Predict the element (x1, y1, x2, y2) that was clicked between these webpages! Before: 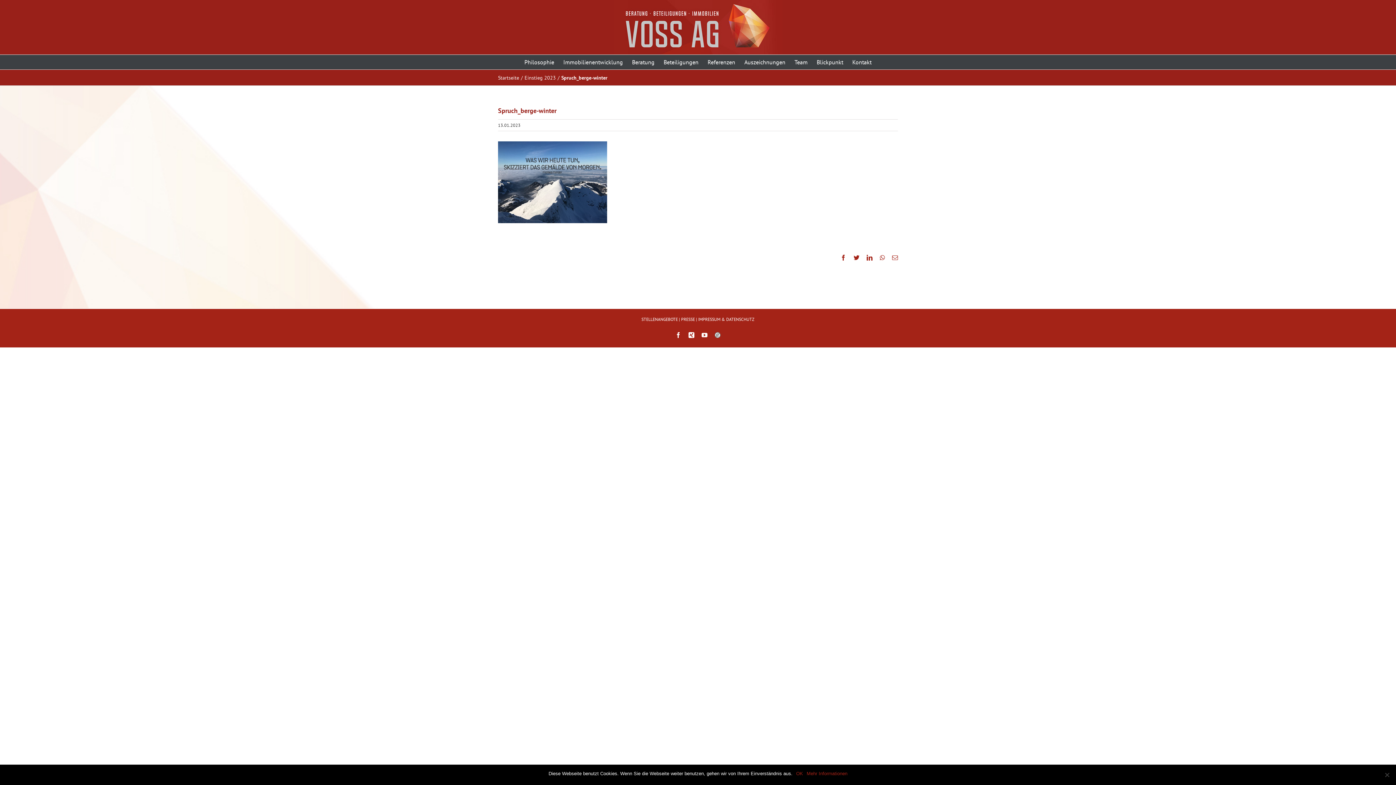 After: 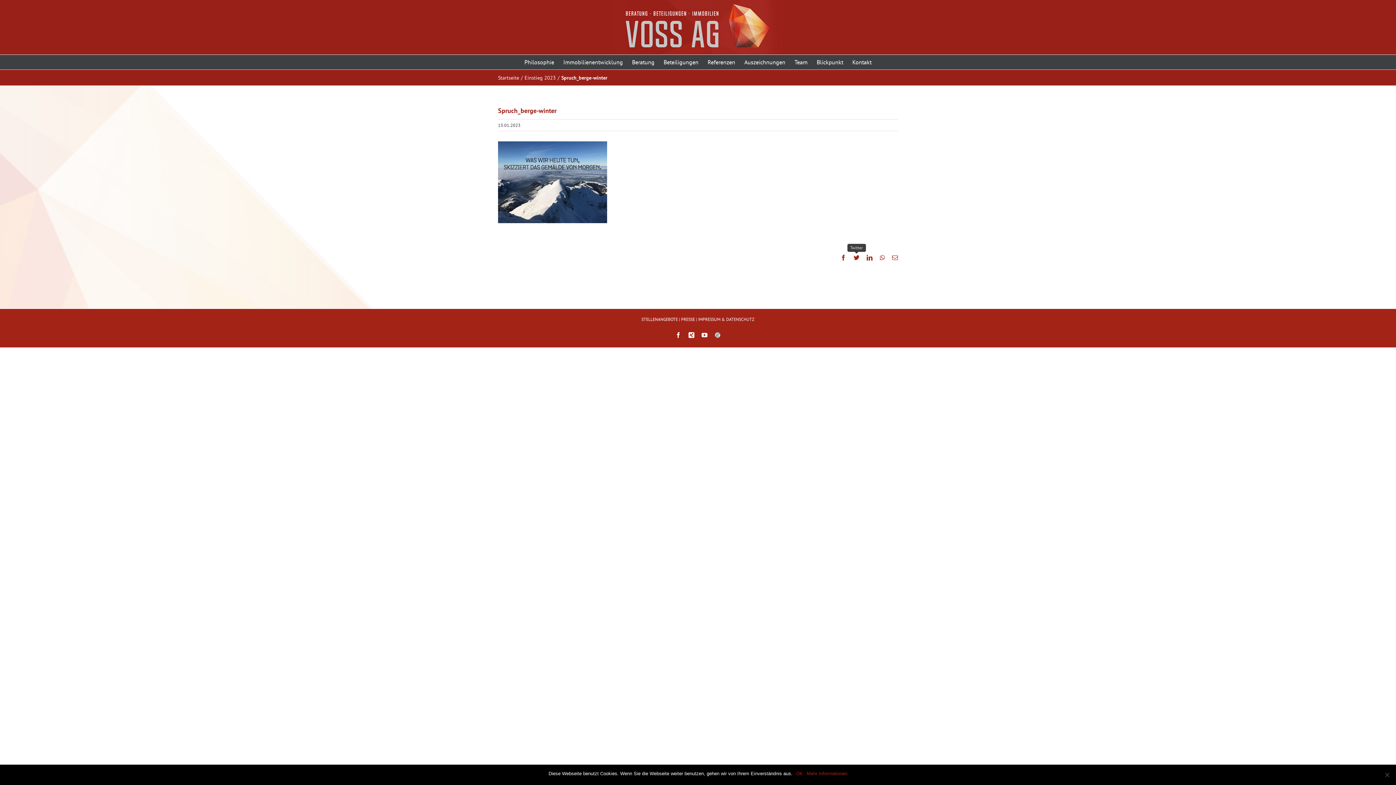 Action: bbox: (853, 254, 859, 260) label: Twitter